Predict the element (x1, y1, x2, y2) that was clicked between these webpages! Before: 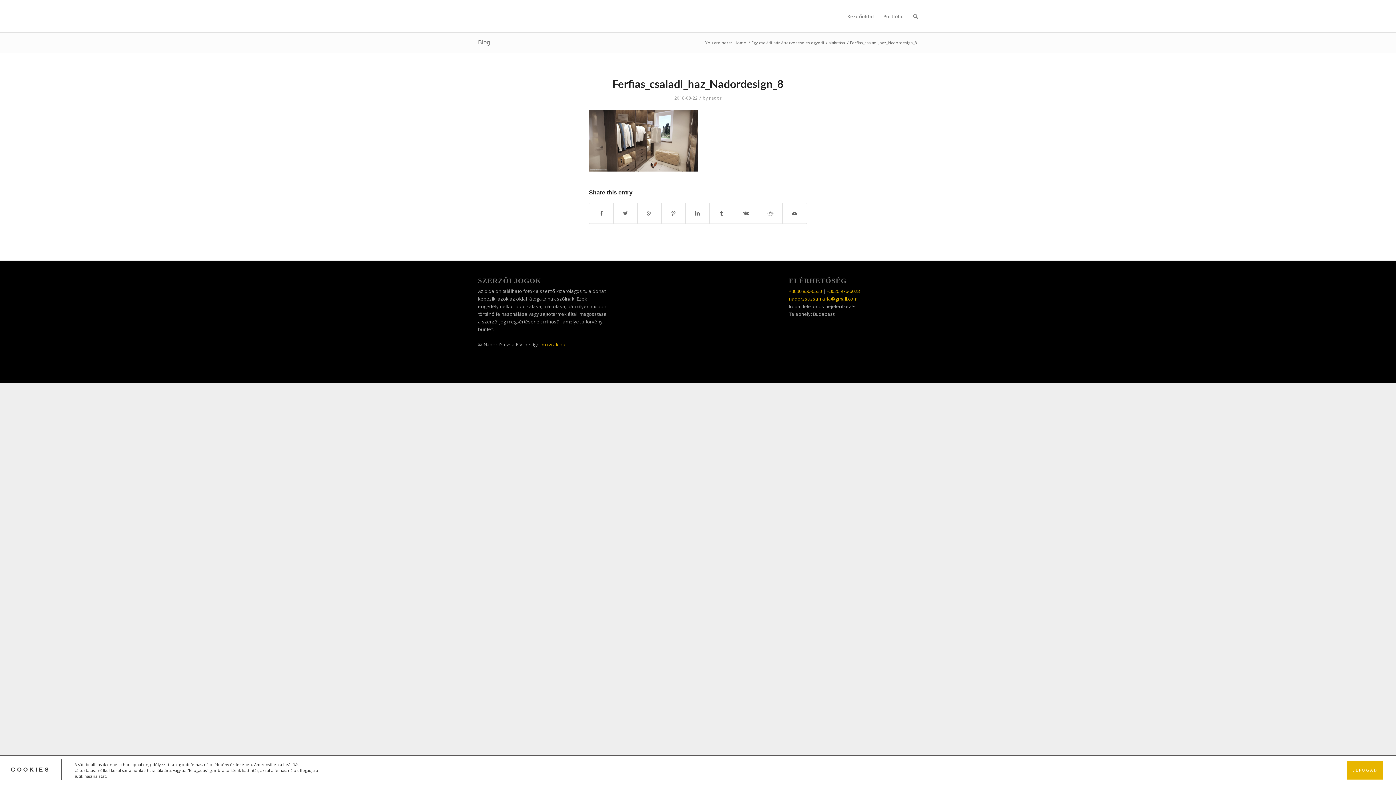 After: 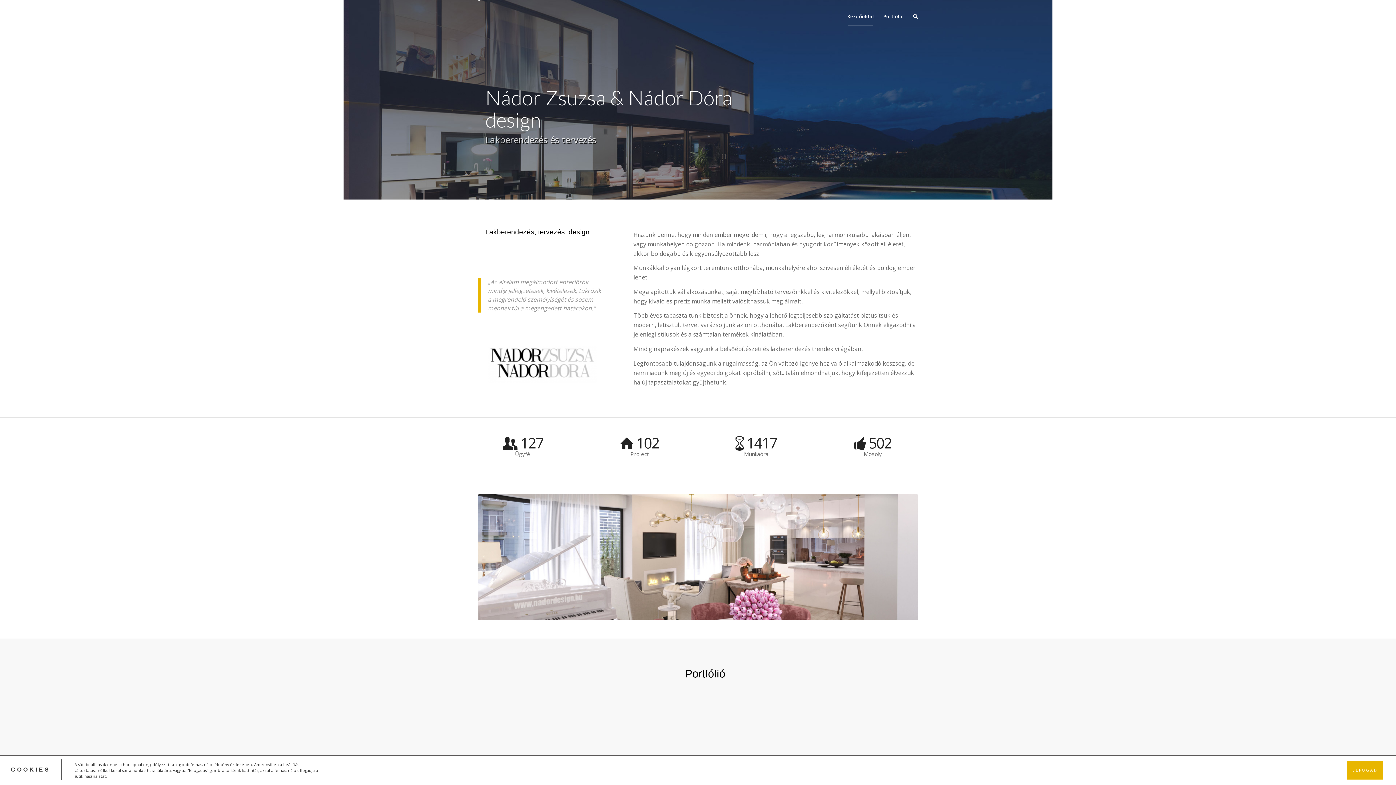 Action: bbox: (842, 0, 878, 32) label: Kezdőoldal